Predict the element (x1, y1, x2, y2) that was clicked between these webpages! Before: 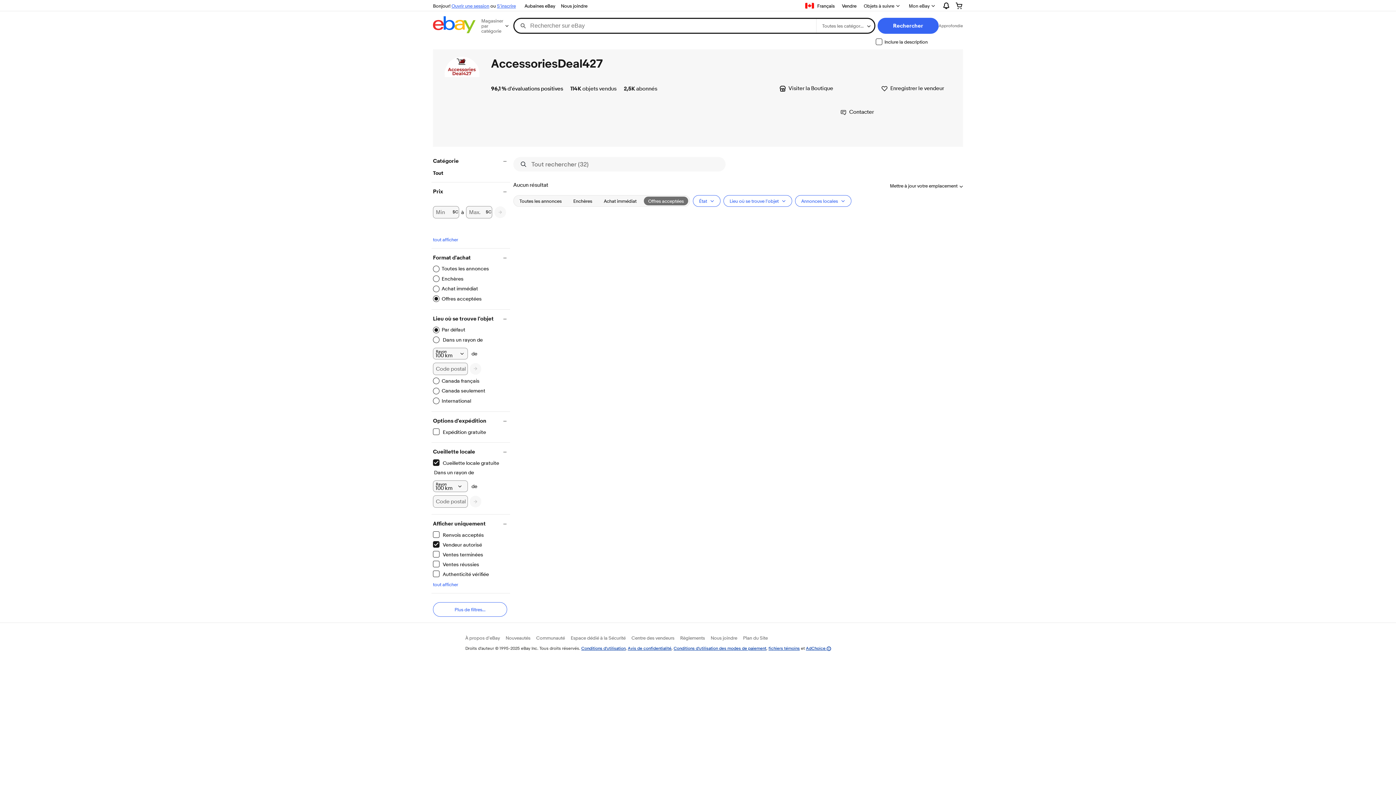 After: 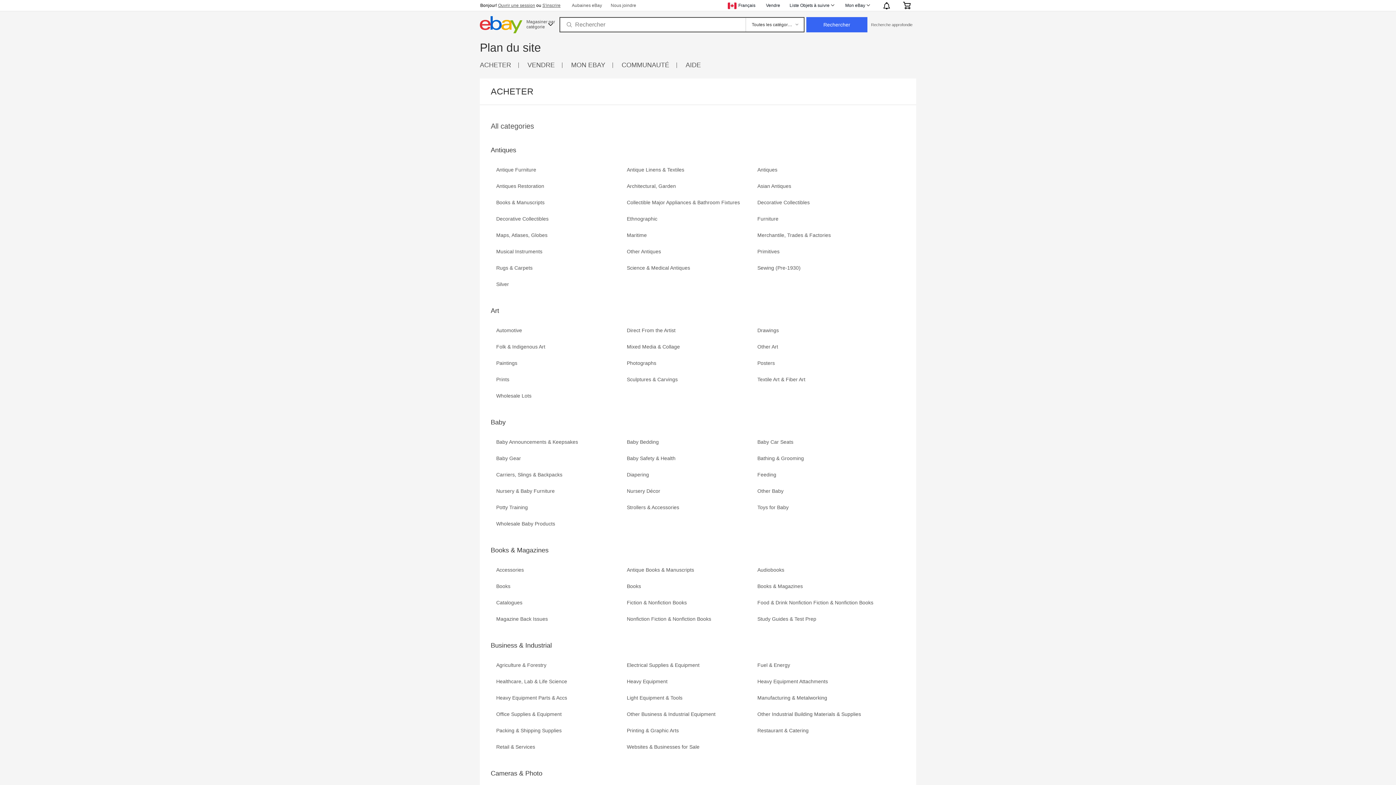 Action: bbox: (743, 635, 768, 641) label: Plan du Site